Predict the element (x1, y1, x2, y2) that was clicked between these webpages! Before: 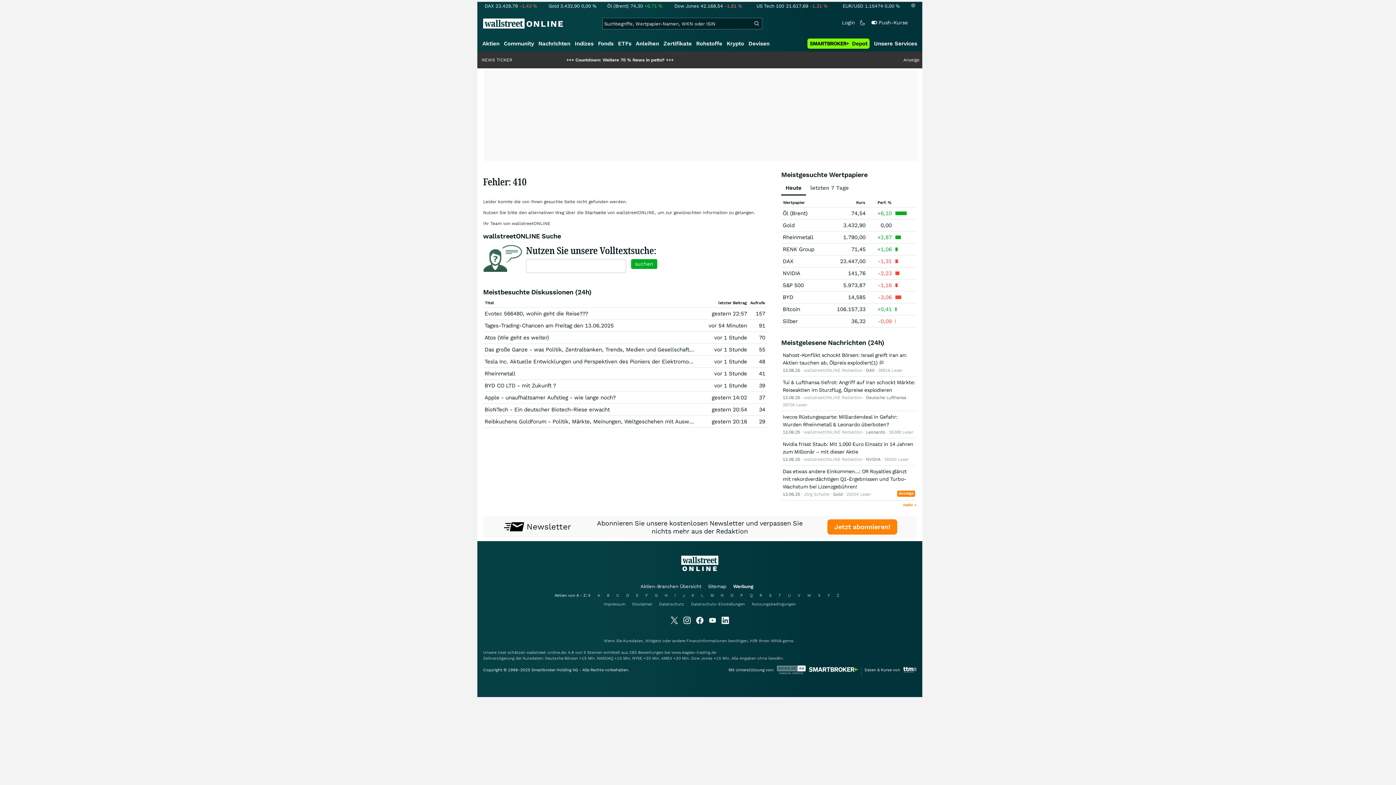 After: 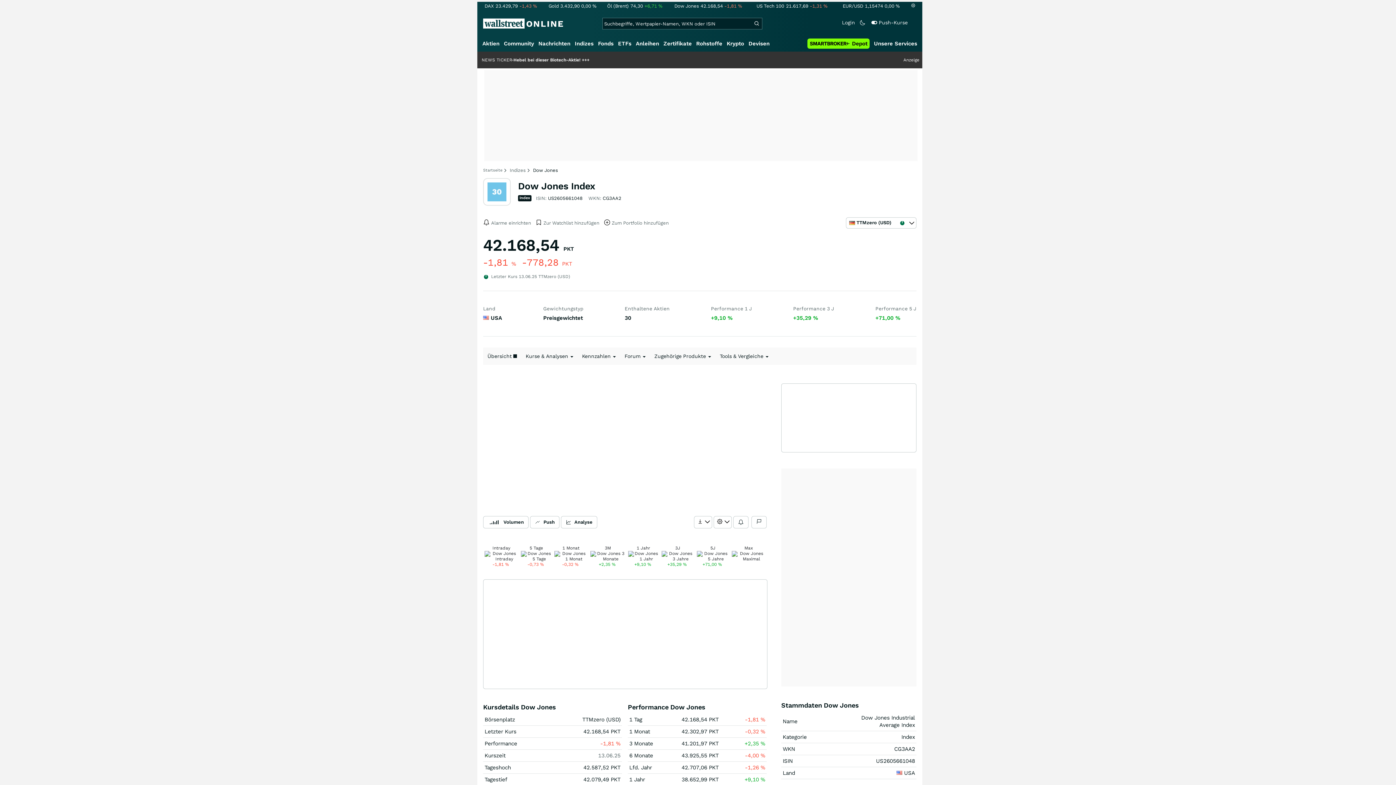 Action: bbox: (673, 3, 742, 8) label: Dow Jones42.168,54-1,81 %